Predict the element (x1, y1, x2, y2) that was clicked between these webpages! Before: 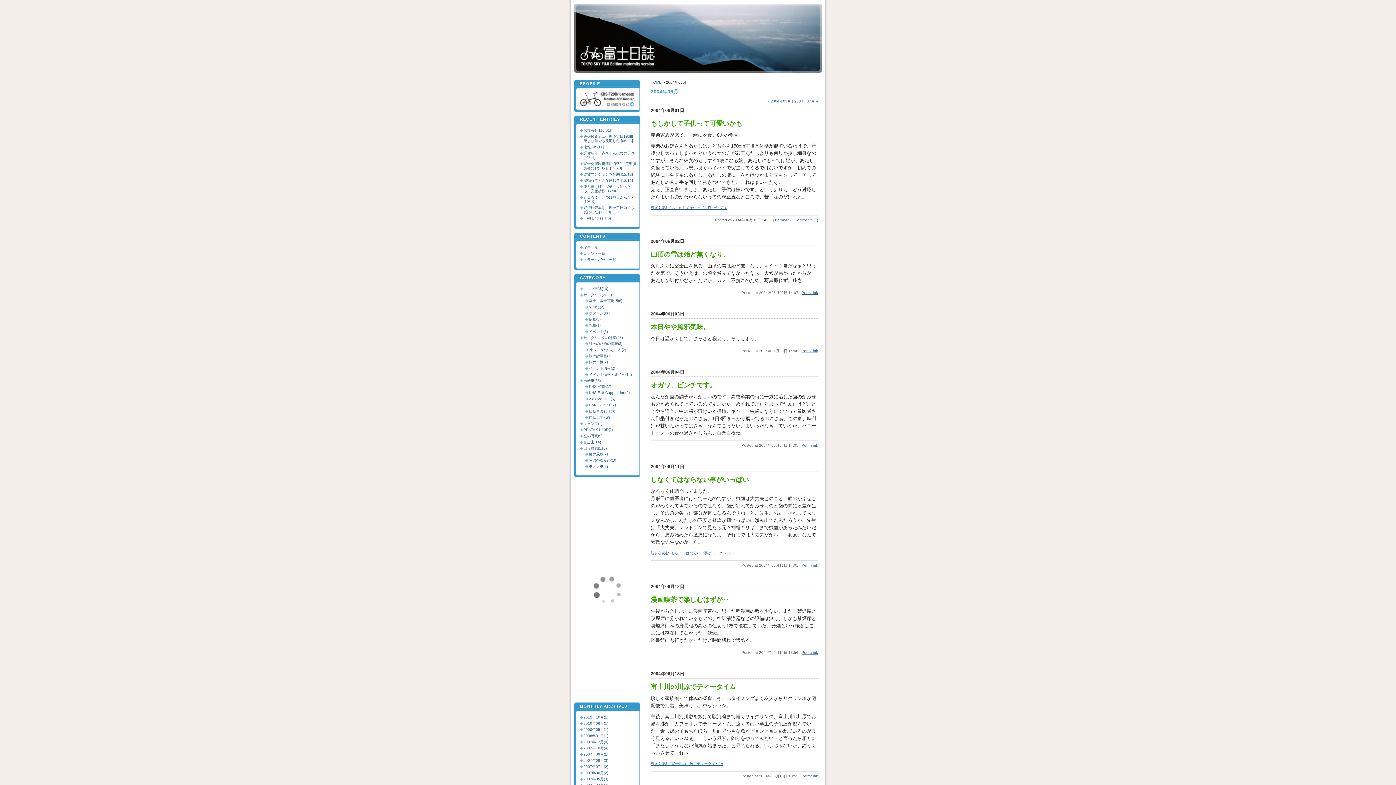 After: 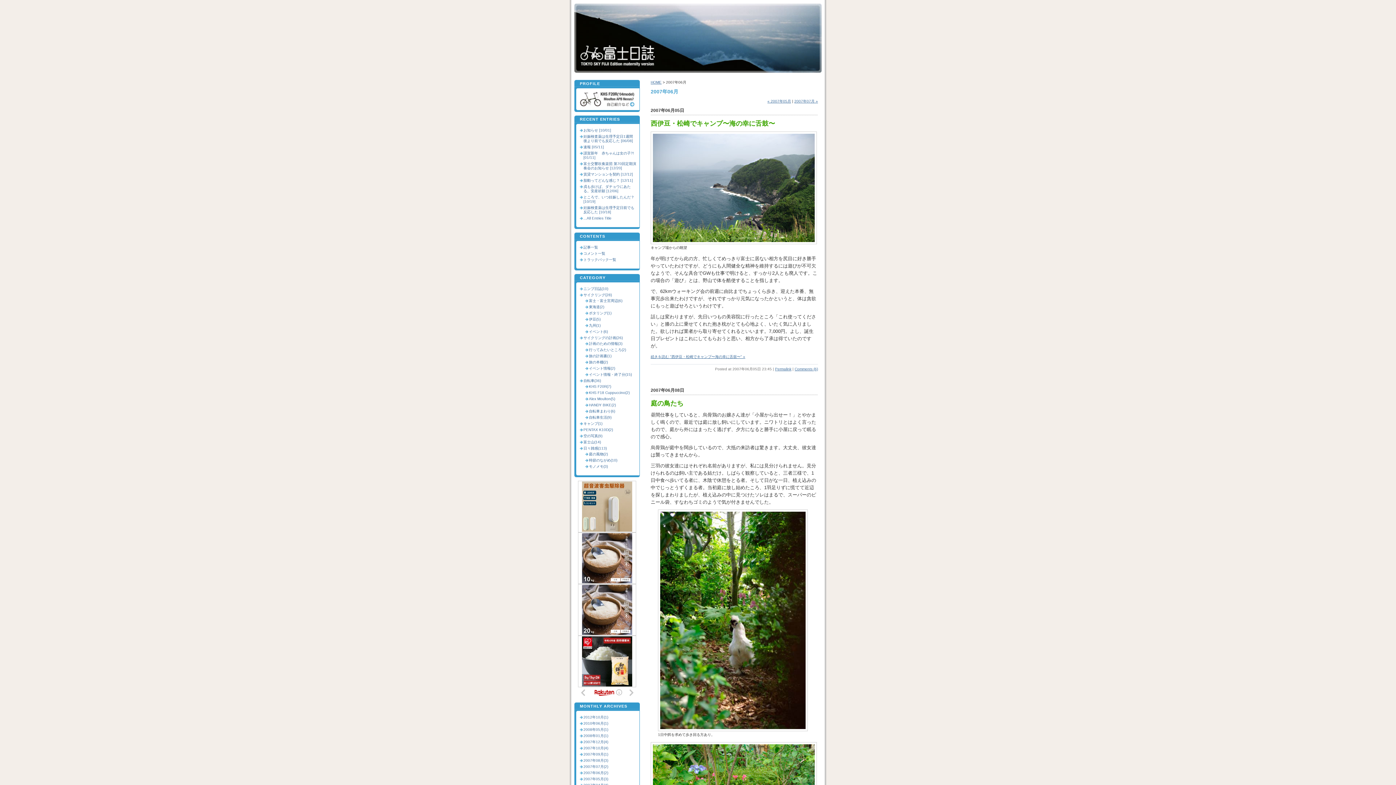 Action: label: 2007年06月(2) bbox: (580, 770, 636, 775)